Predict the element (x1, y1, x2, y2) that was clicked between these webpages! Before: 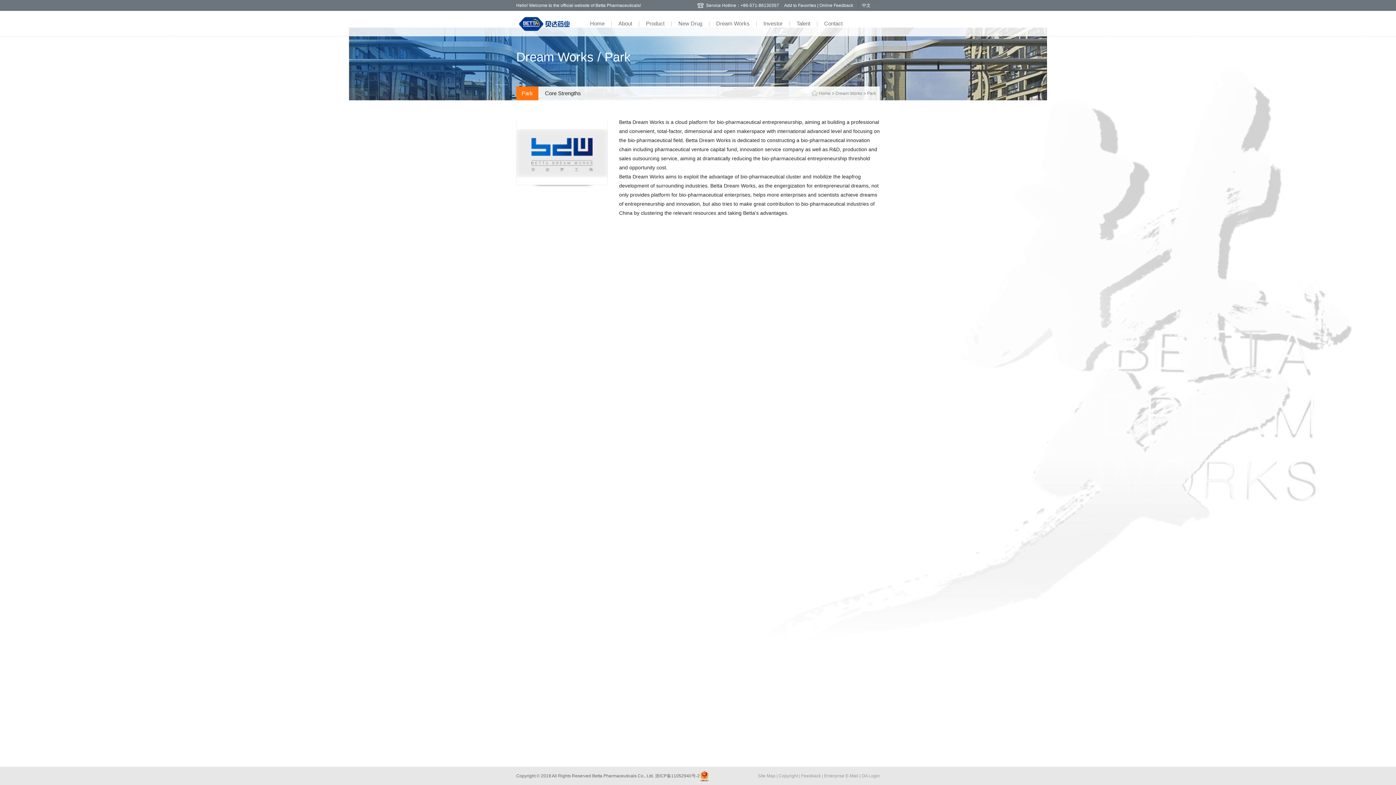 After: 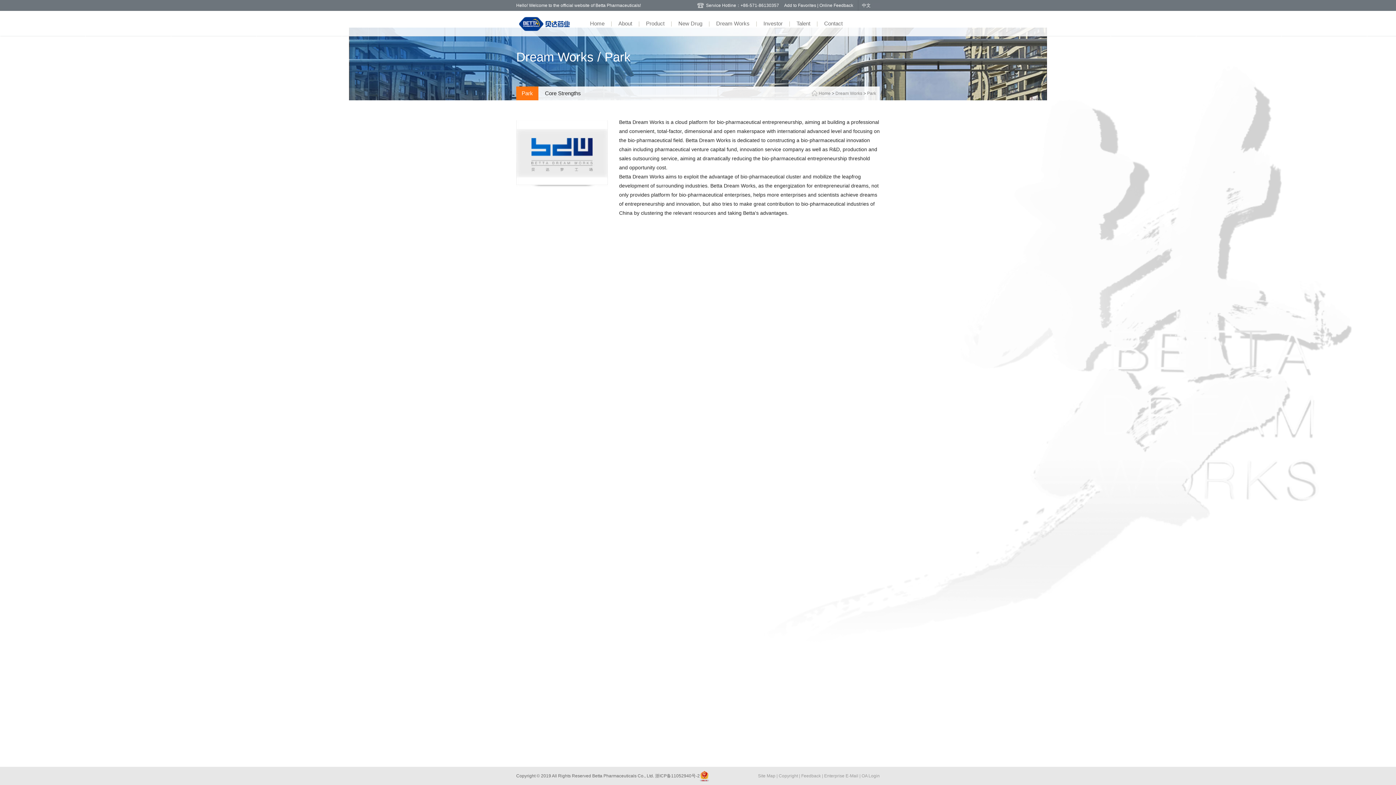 Action: bbox: (867, 90, 876, 96) label: Park